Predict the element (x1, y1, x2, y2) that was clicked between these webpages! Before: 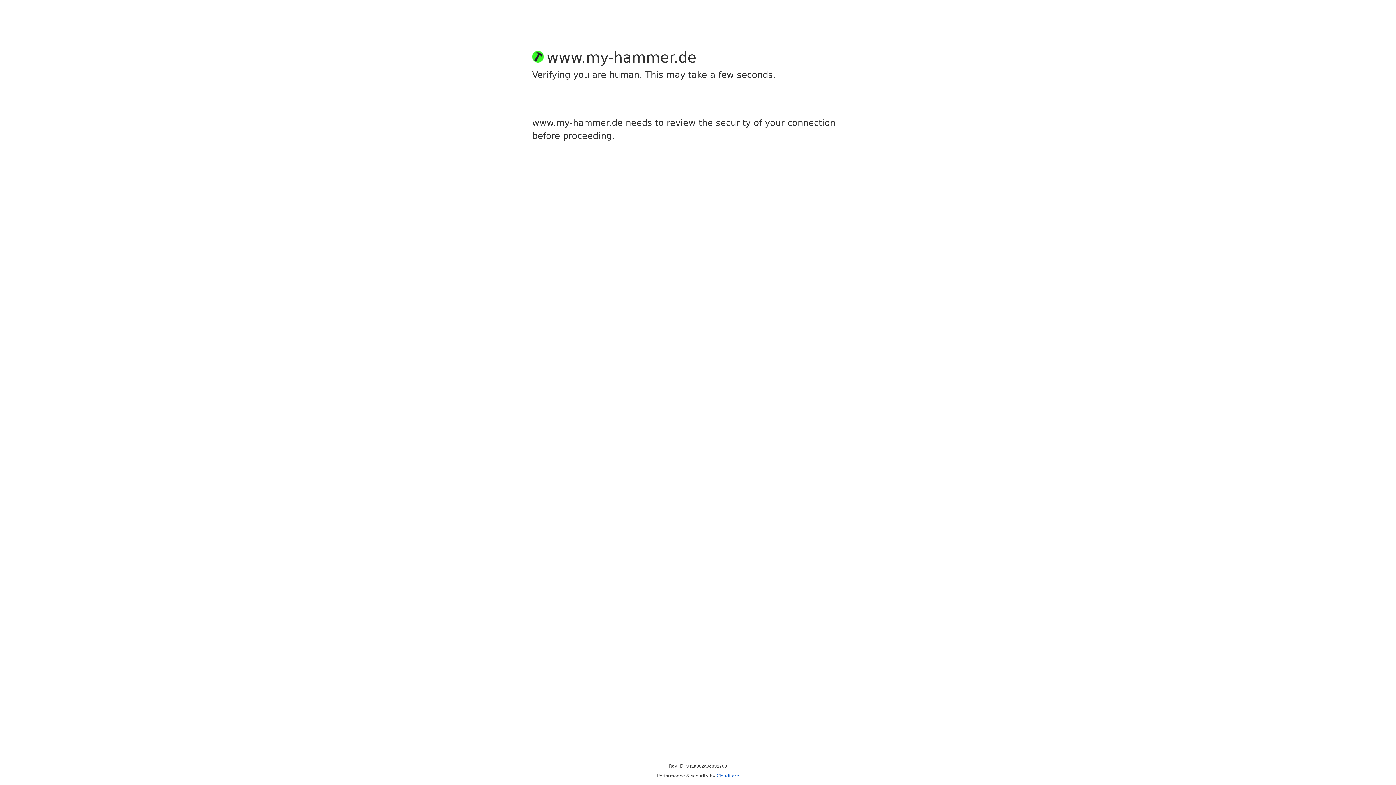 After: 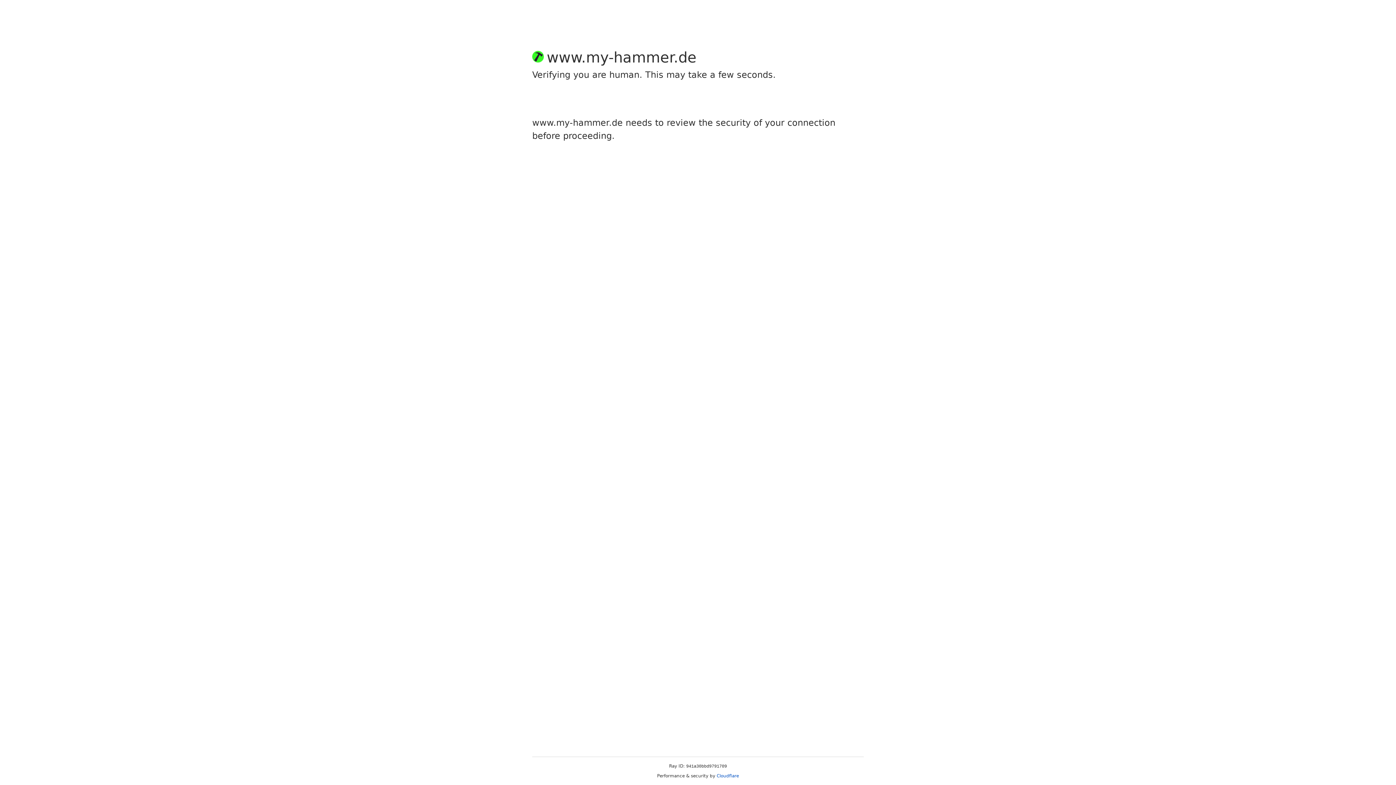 Action: label: Cloudflare bbox: (716, 773, 739, 778)